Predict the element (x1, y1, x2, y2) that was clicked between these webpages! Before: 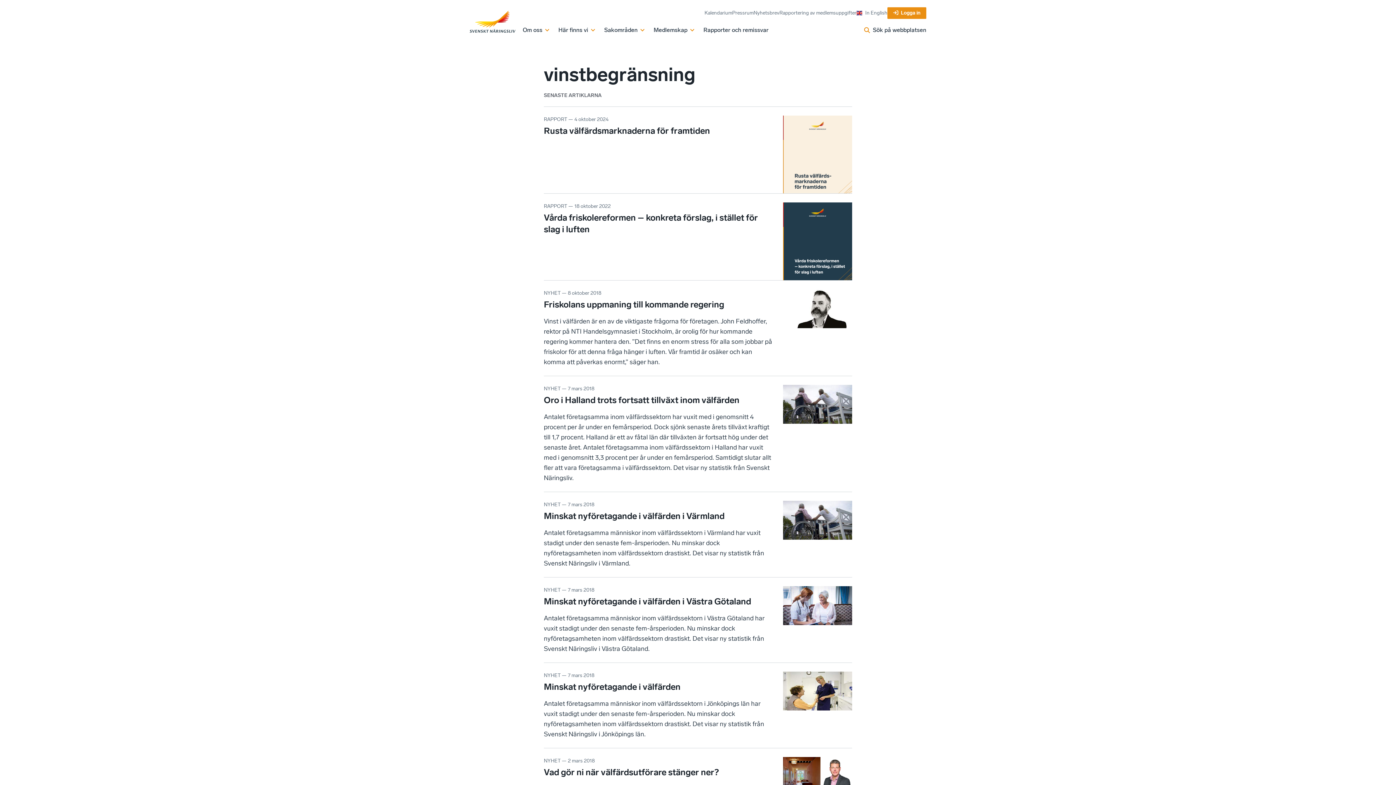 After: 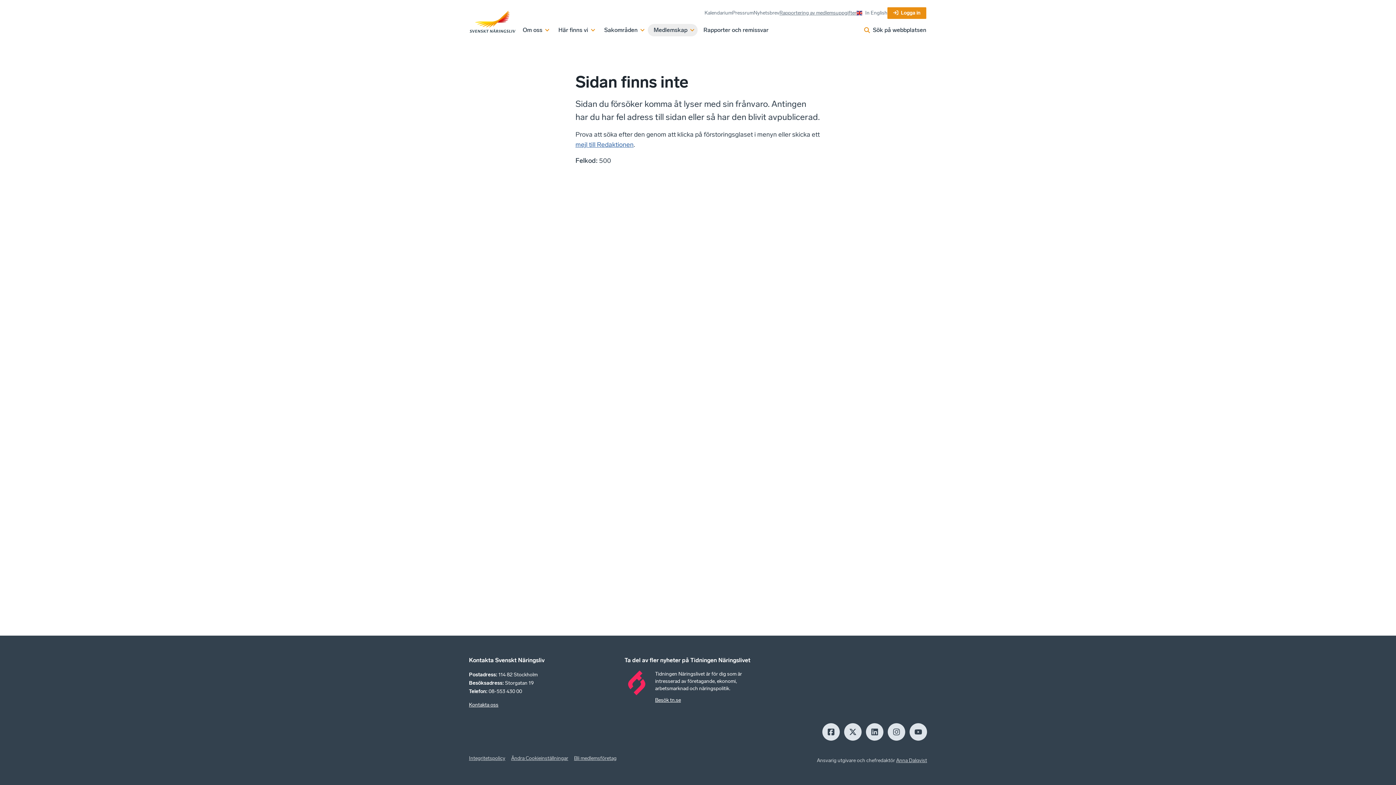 Action: label: Rapportering av medlemsuppgifter bbox: (779, 10, 856, 16)